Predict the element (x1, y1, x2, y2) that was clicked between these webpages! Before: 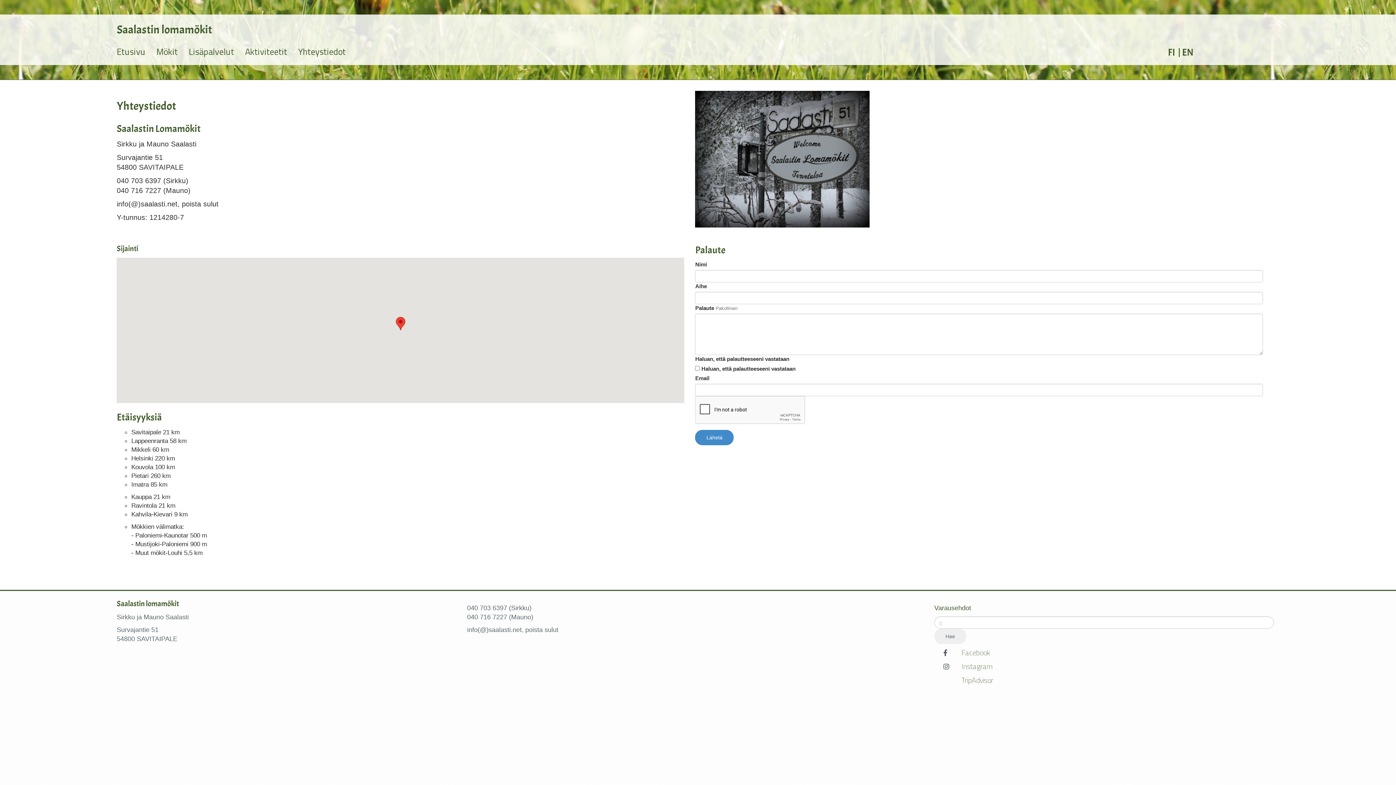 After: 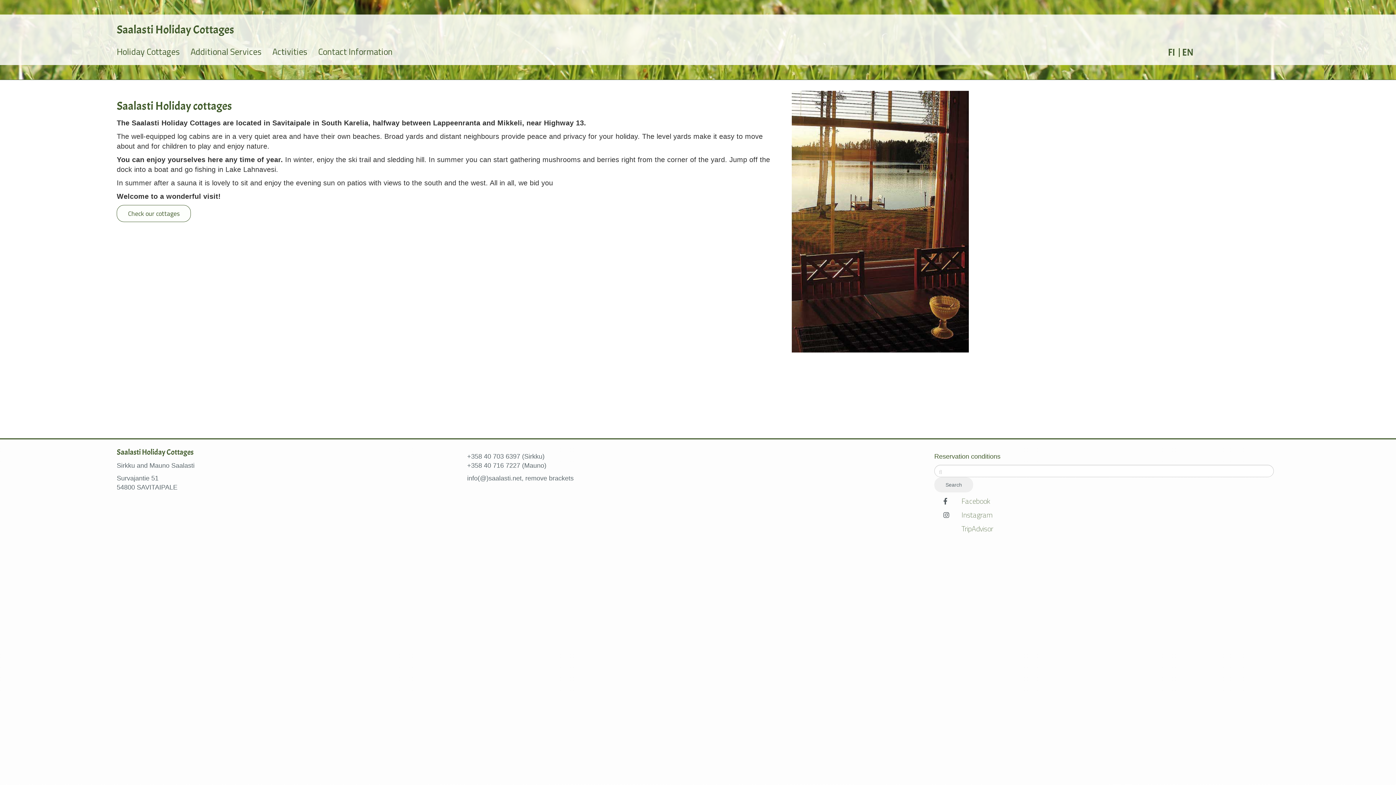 Action: bbox: (1182, 46, 1193, 58) label: EN